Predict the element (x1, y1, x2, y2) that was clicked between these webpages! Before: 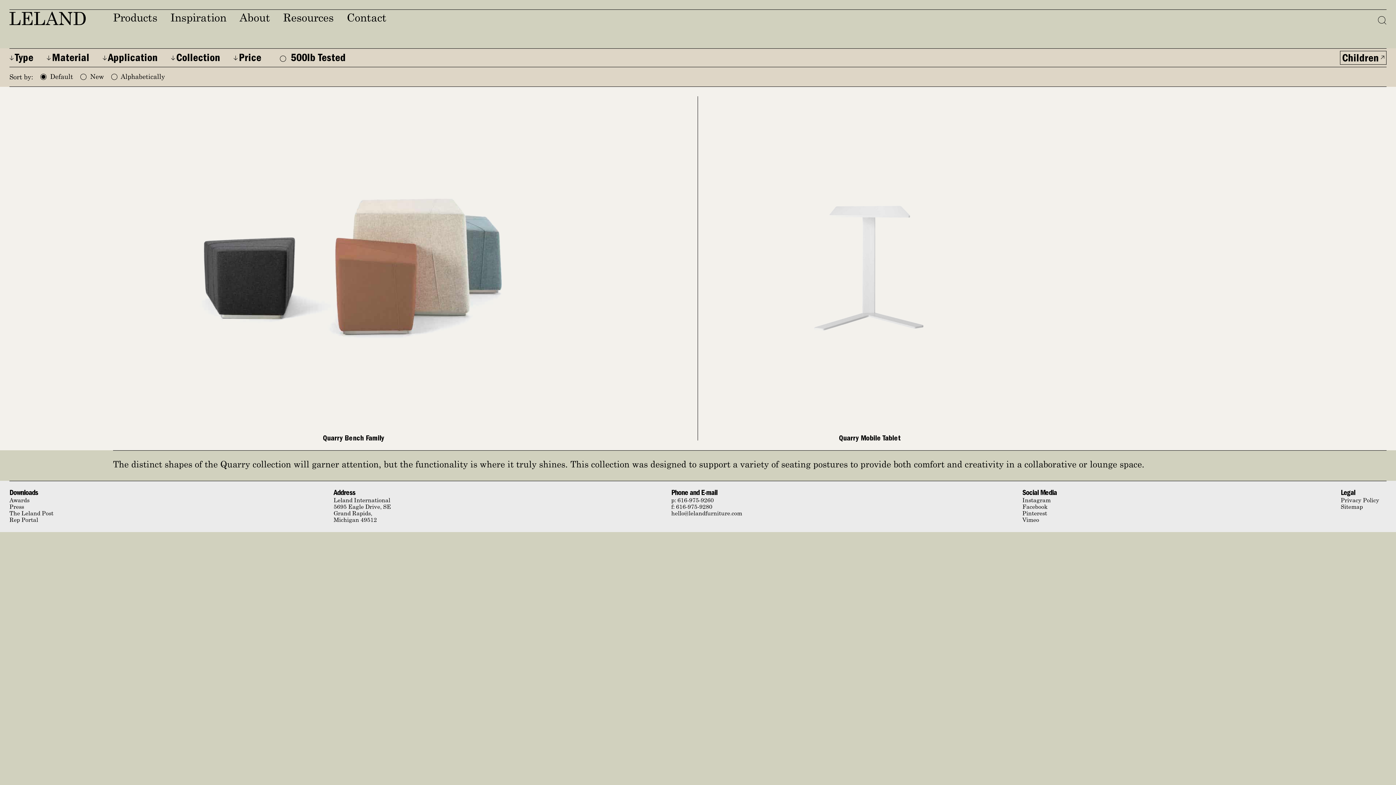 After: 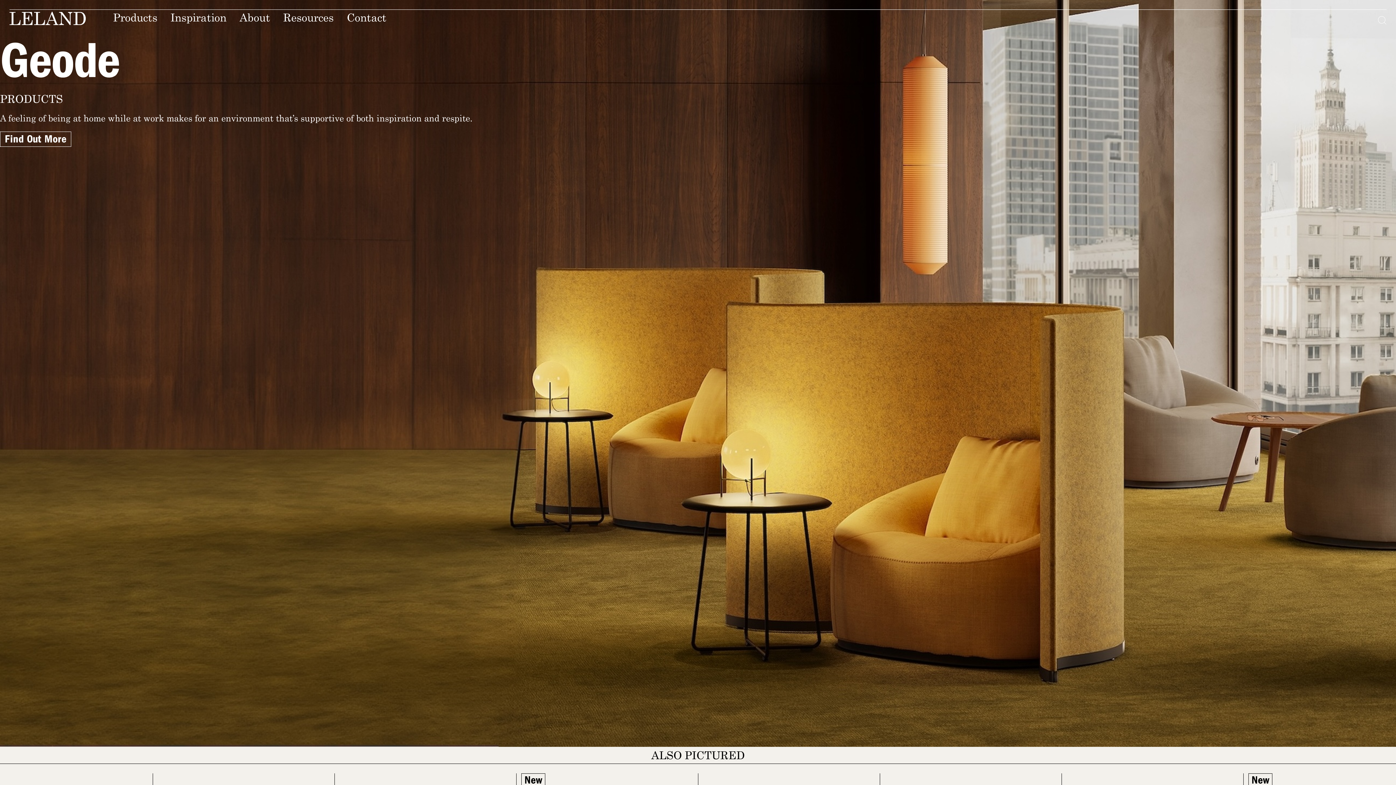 Action: label: Leland Furniture bbox: (9, 11, 85, 25)